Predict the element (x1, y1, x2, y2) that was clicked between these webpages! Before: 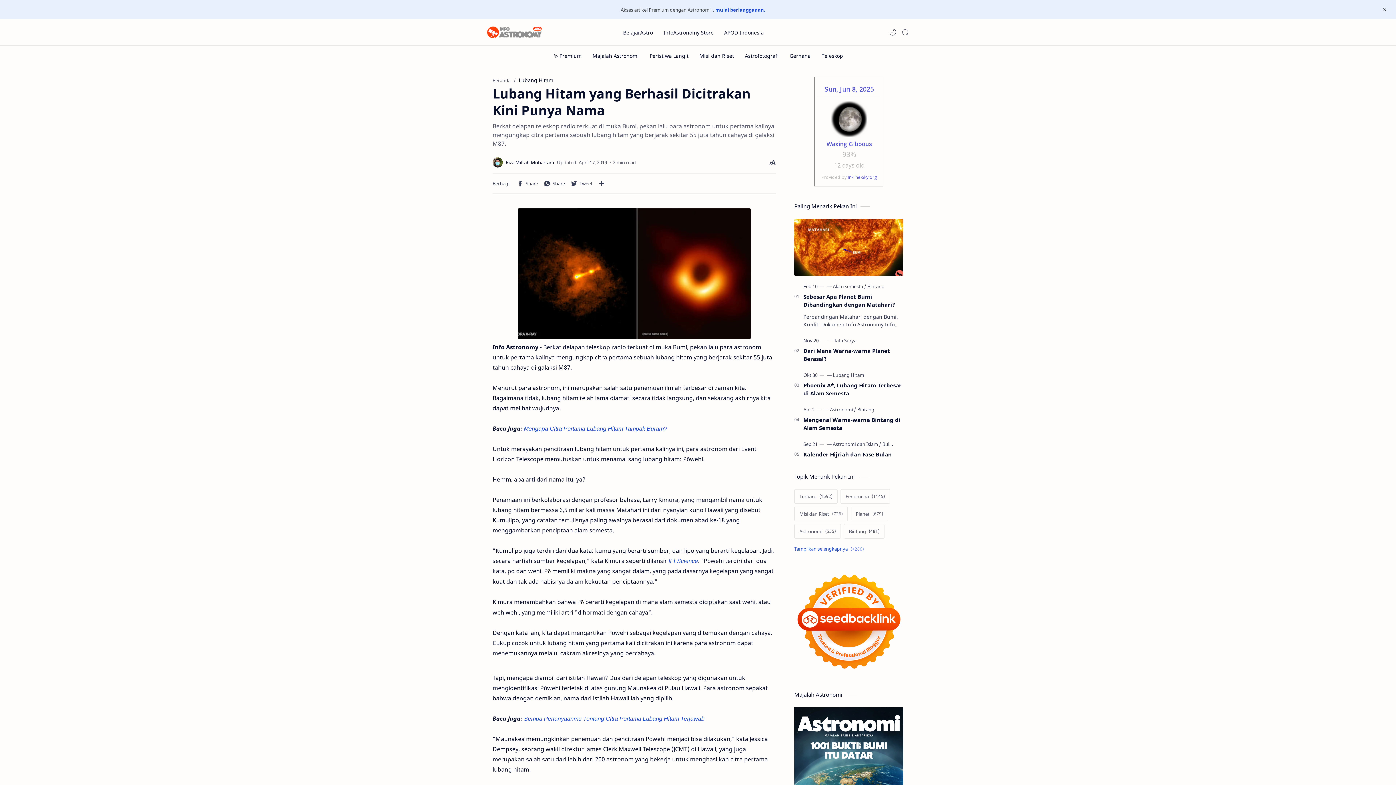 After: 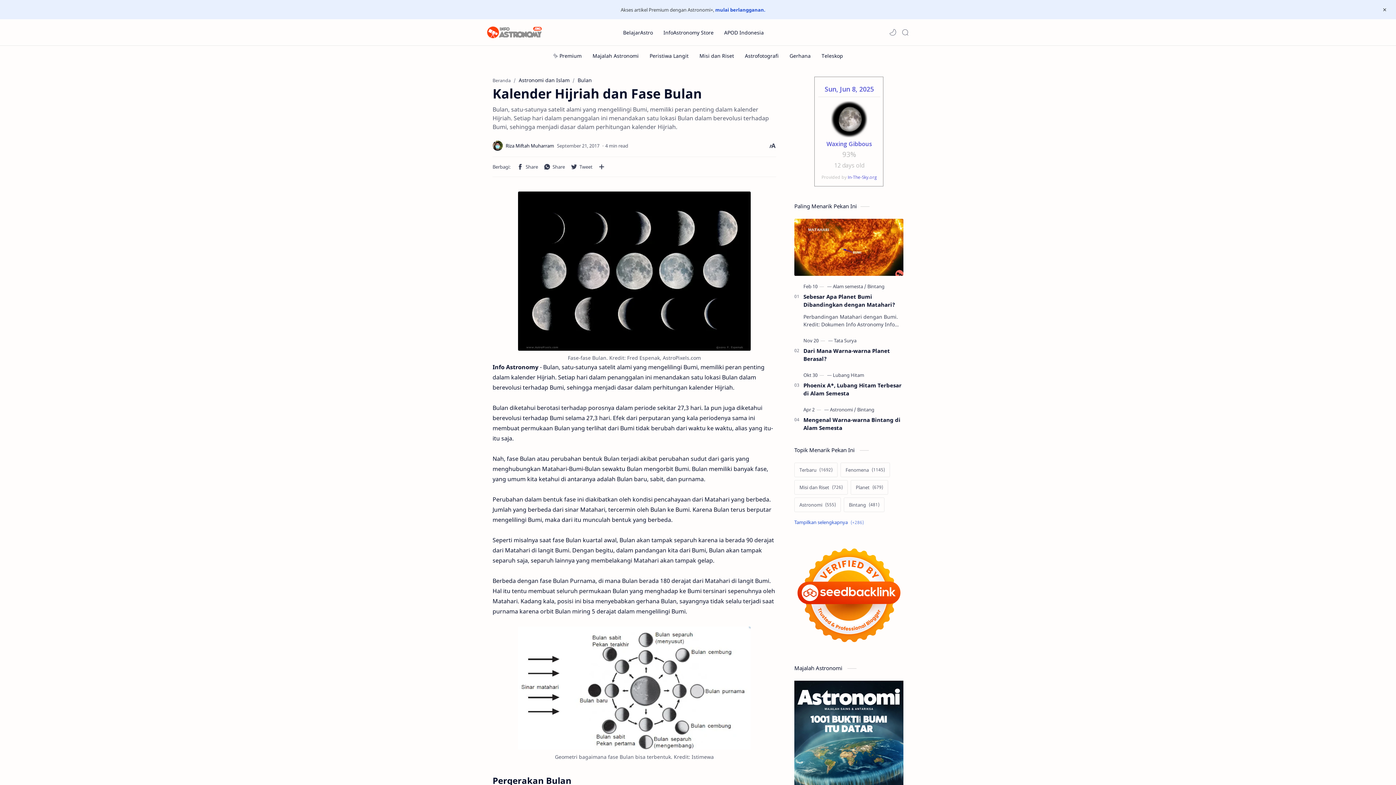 Action: label: Kalender Hijriah dan Fase Bulan bbox: (803, 450, 903, 458)